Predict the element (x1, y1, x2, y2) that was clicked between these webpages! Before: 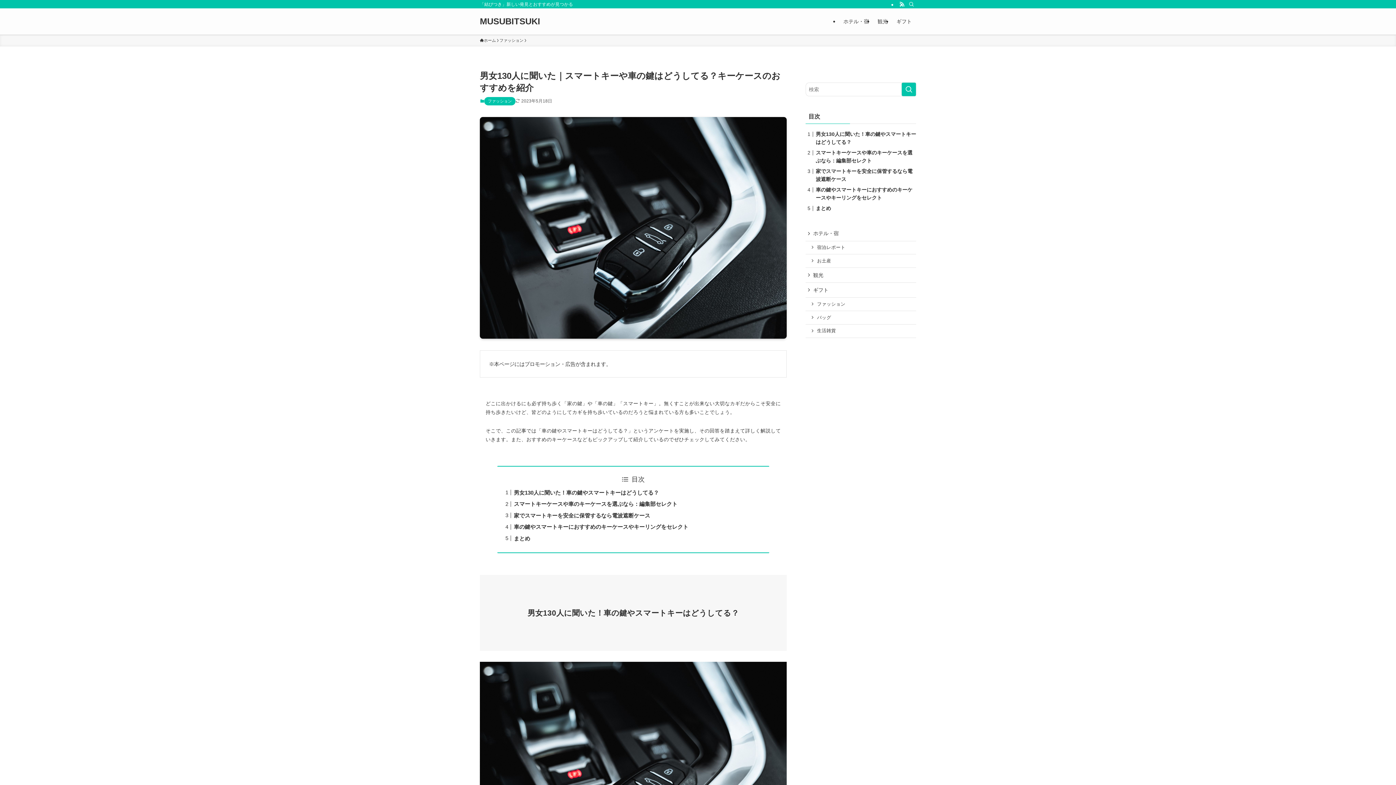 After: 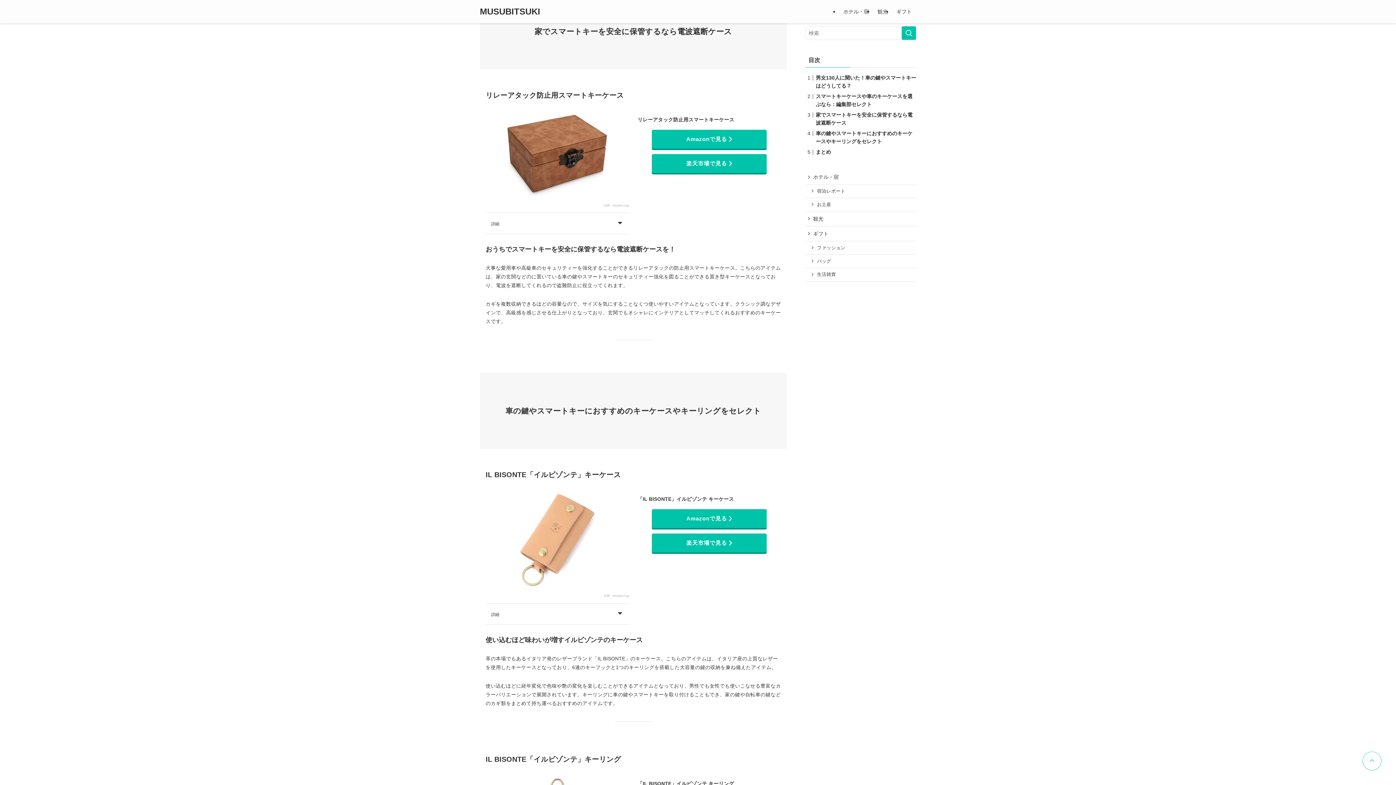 Action: label: 家でスマートキーを安全に保管するなら電波遮断ケース bbox: (513, 512, 650, 518)